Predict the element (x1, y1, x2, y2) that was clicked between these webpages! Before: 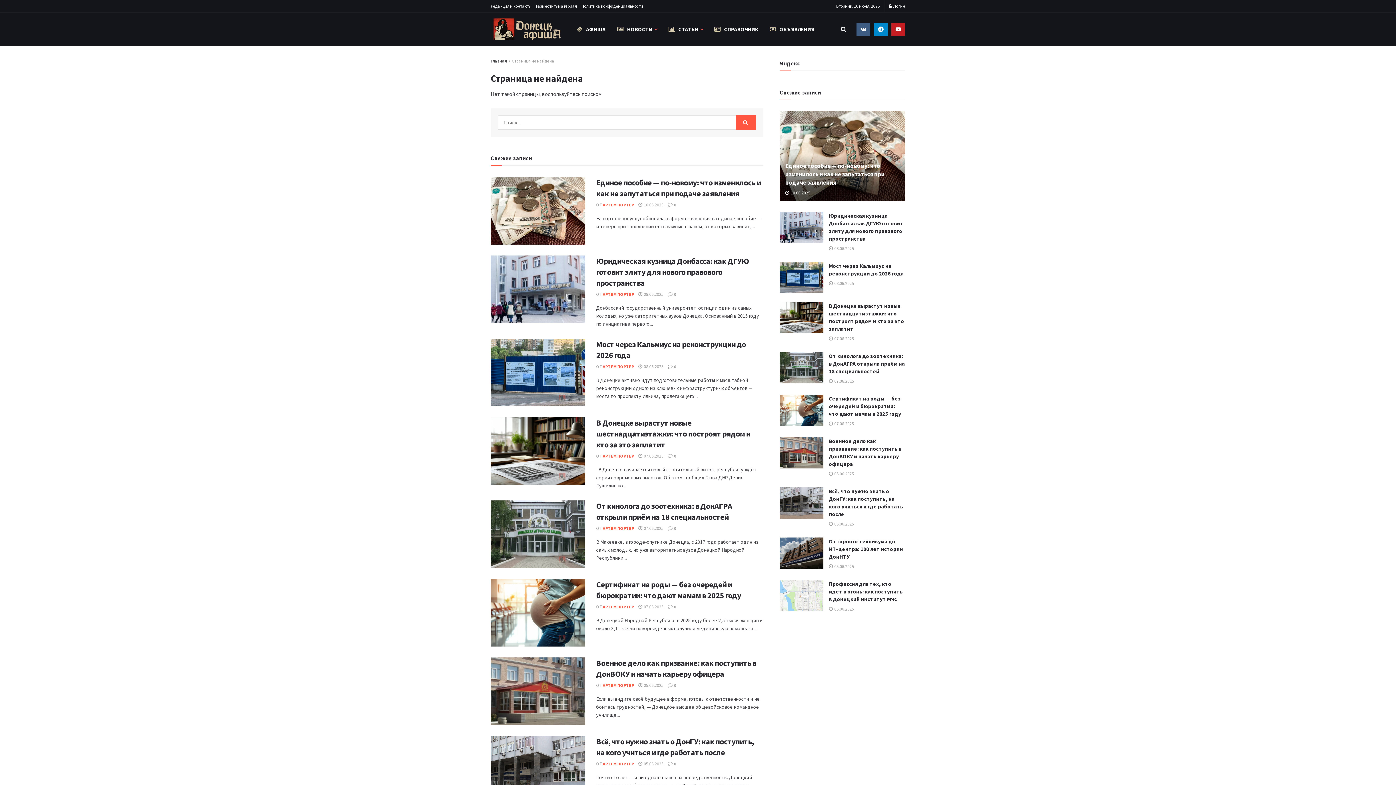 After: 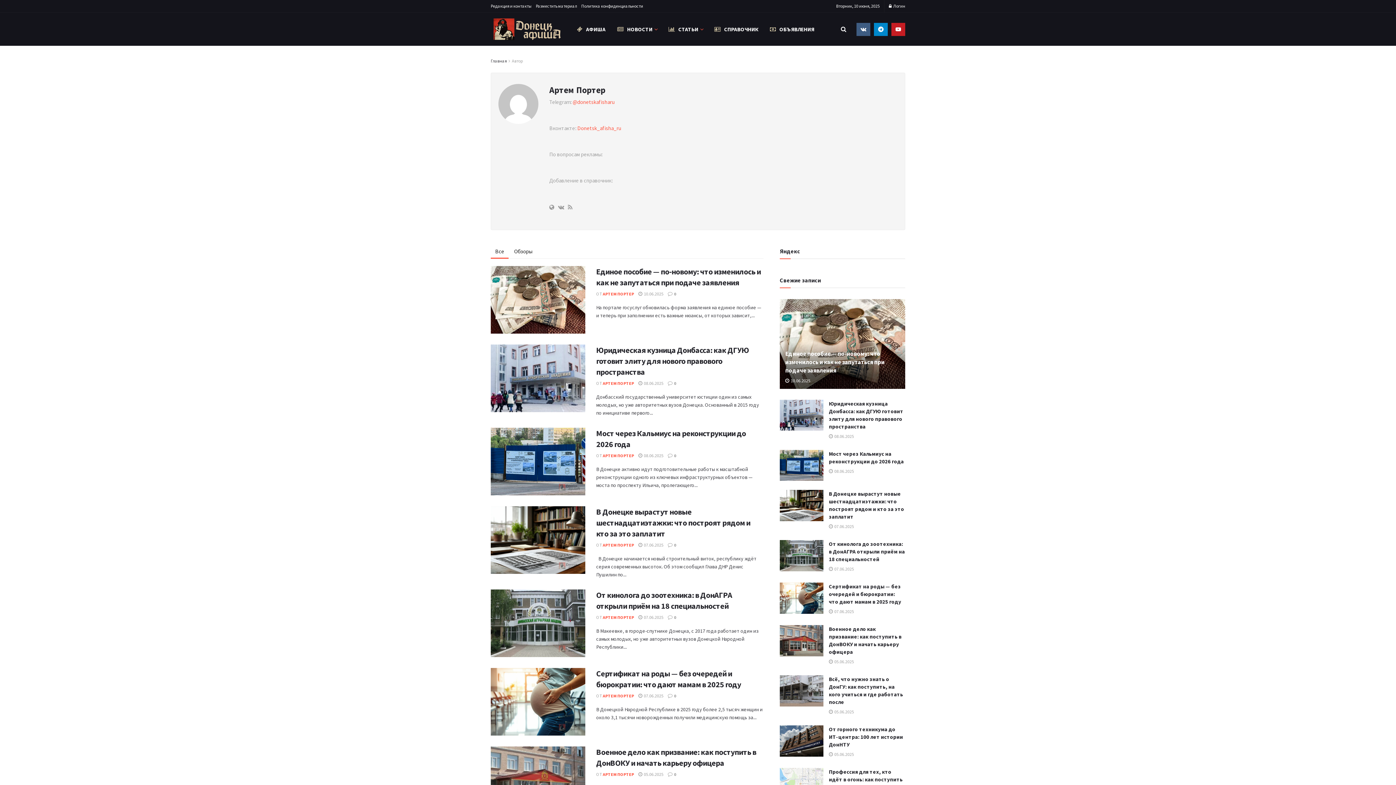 Action: label: АРТЕМ ПОРТЕР bbox: (602, 291, 634, 297)